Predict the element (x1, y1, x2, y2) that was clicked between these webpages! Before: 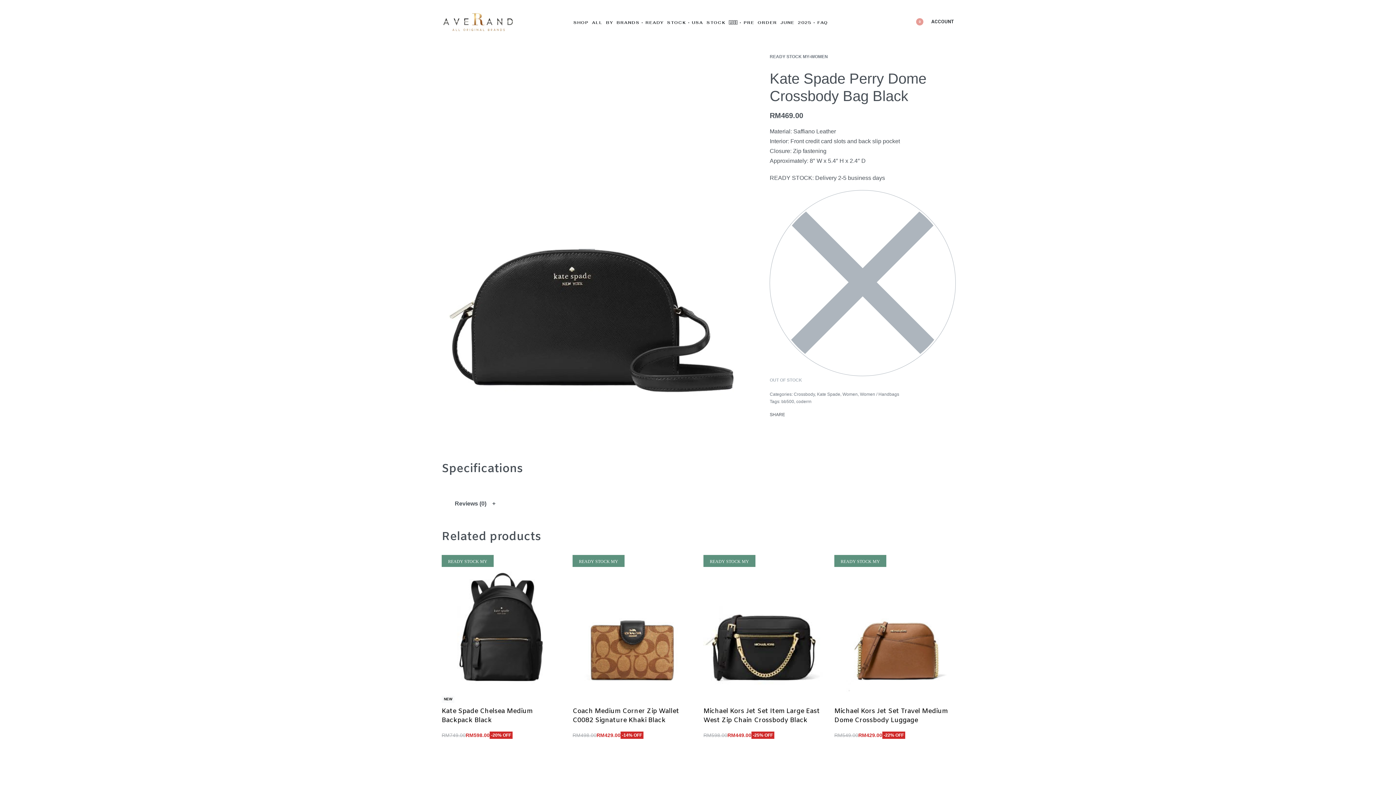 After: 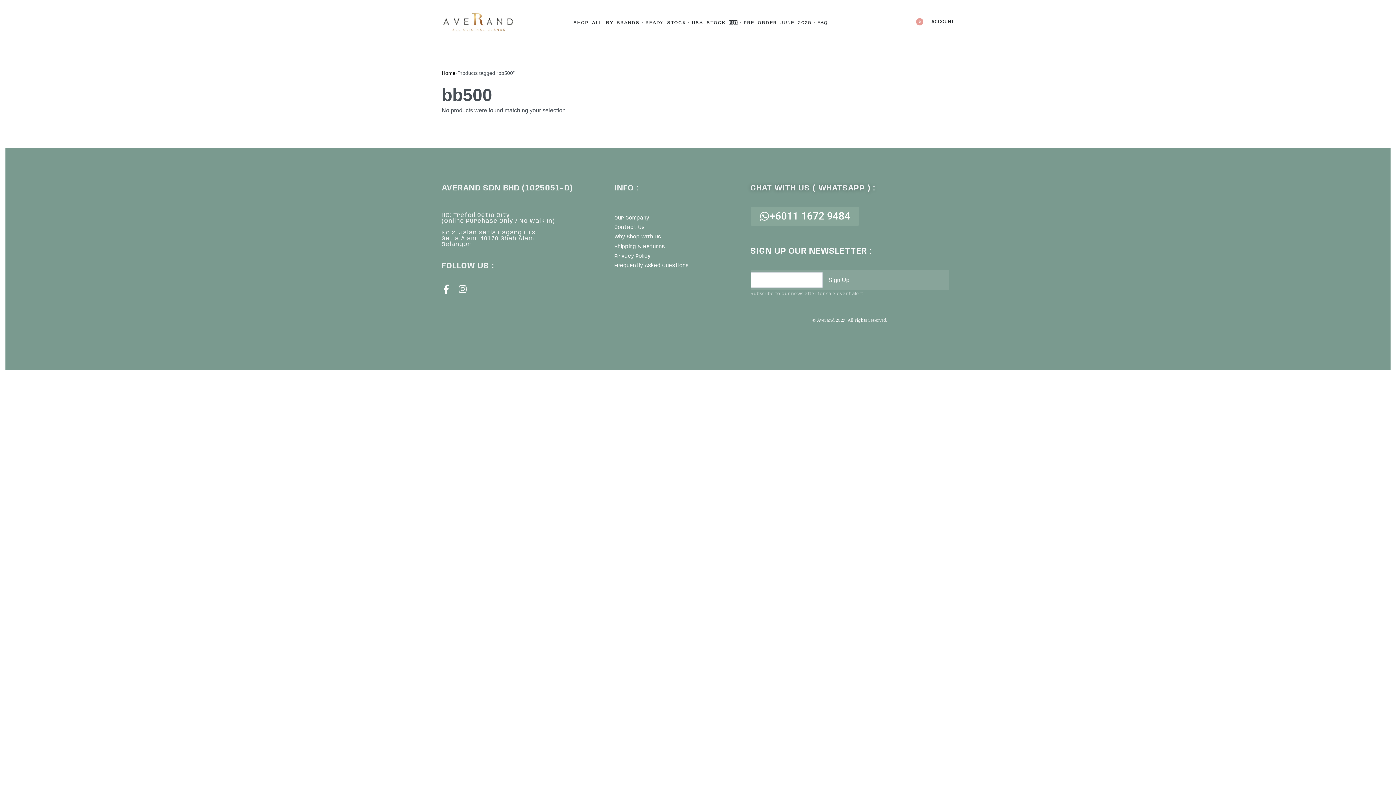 Action: bbox: (781, 399, 794, 404) label: bb500